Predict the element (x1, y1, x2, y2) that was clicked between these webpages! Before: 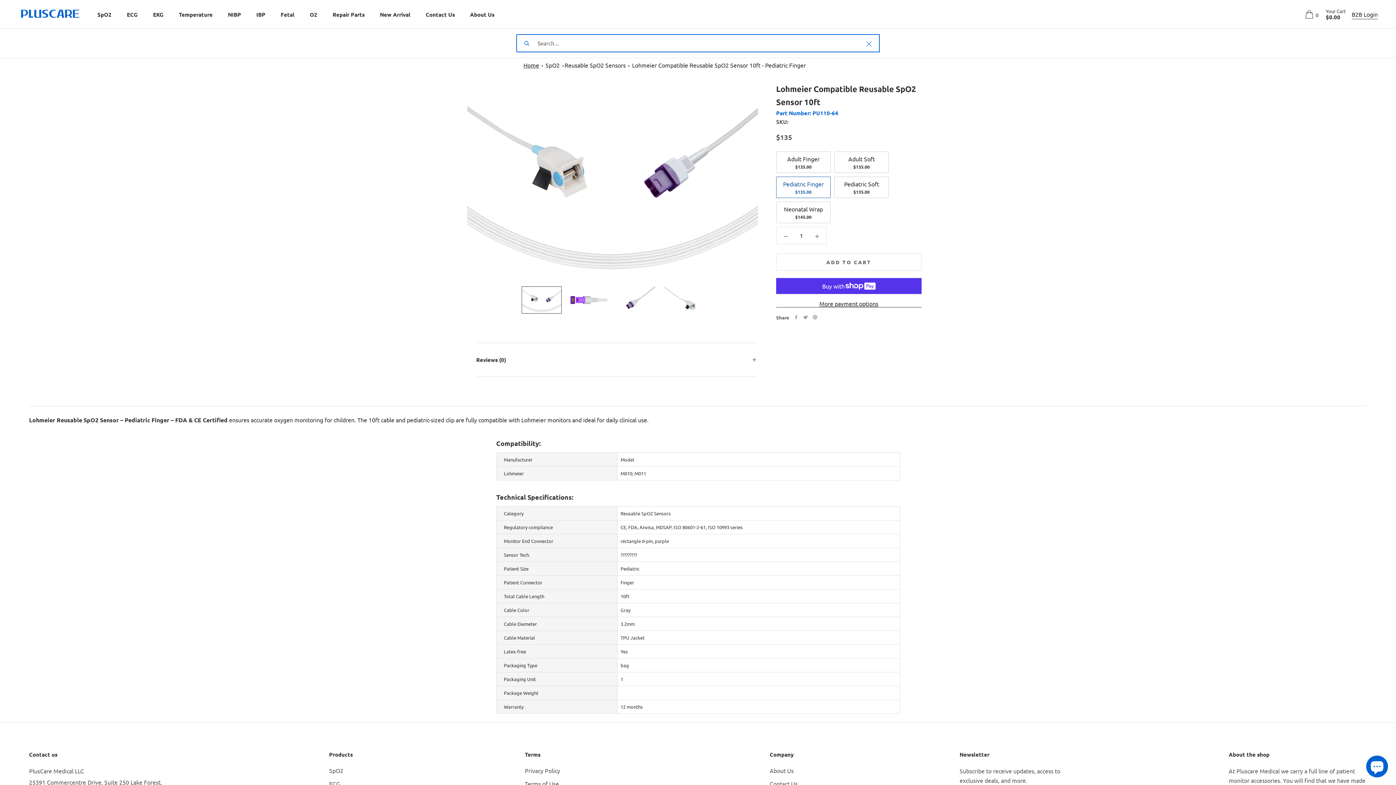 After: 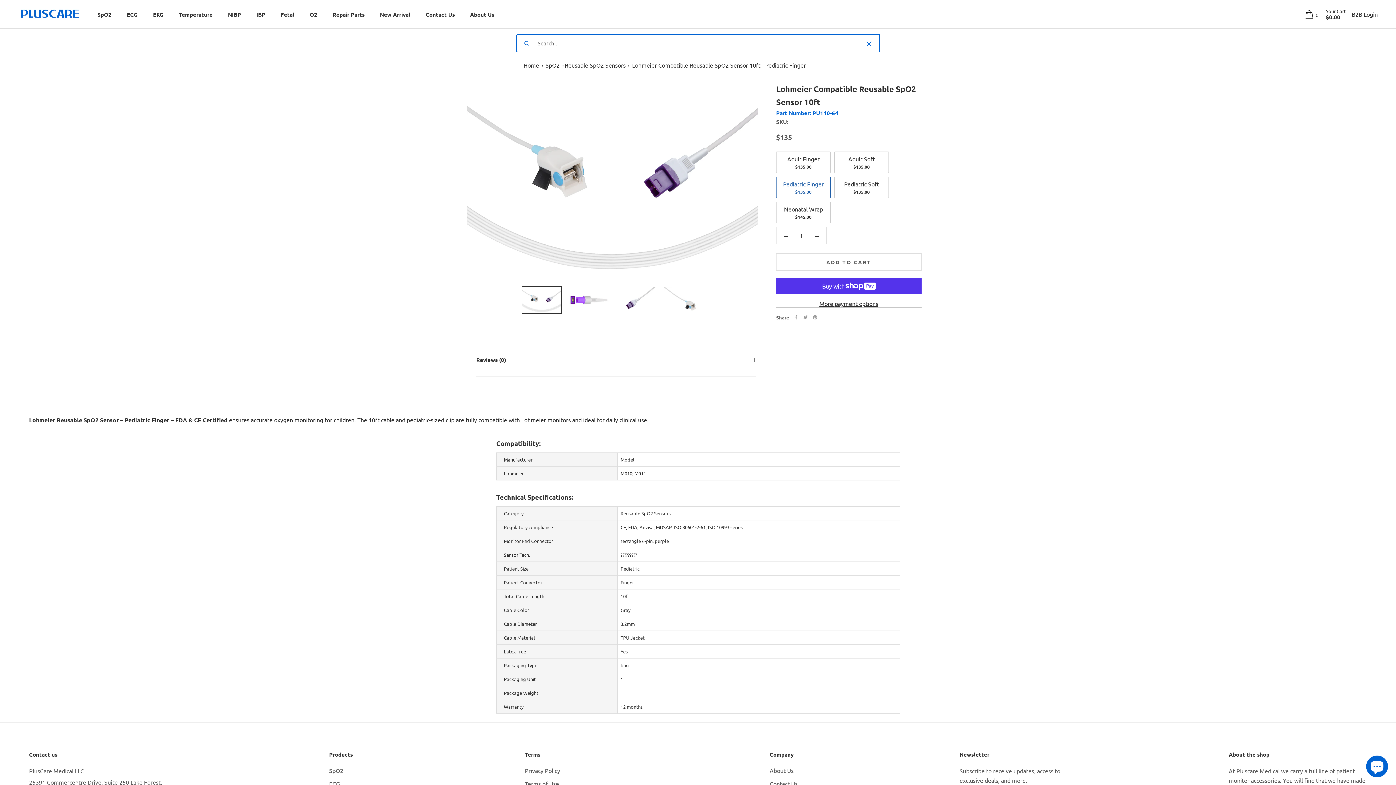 Action: bbox: (776, 176, 830, 197) label: Pediatric Finger
$135.00